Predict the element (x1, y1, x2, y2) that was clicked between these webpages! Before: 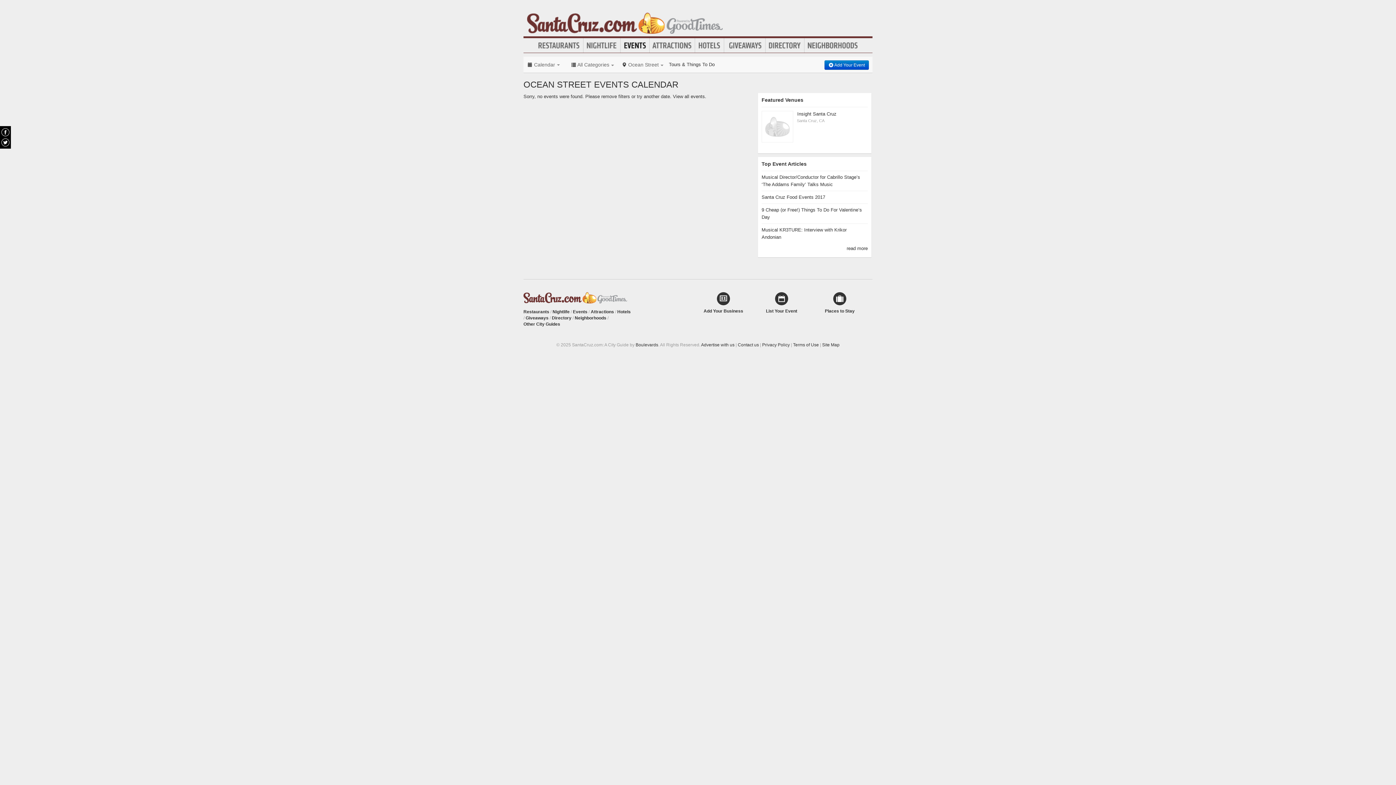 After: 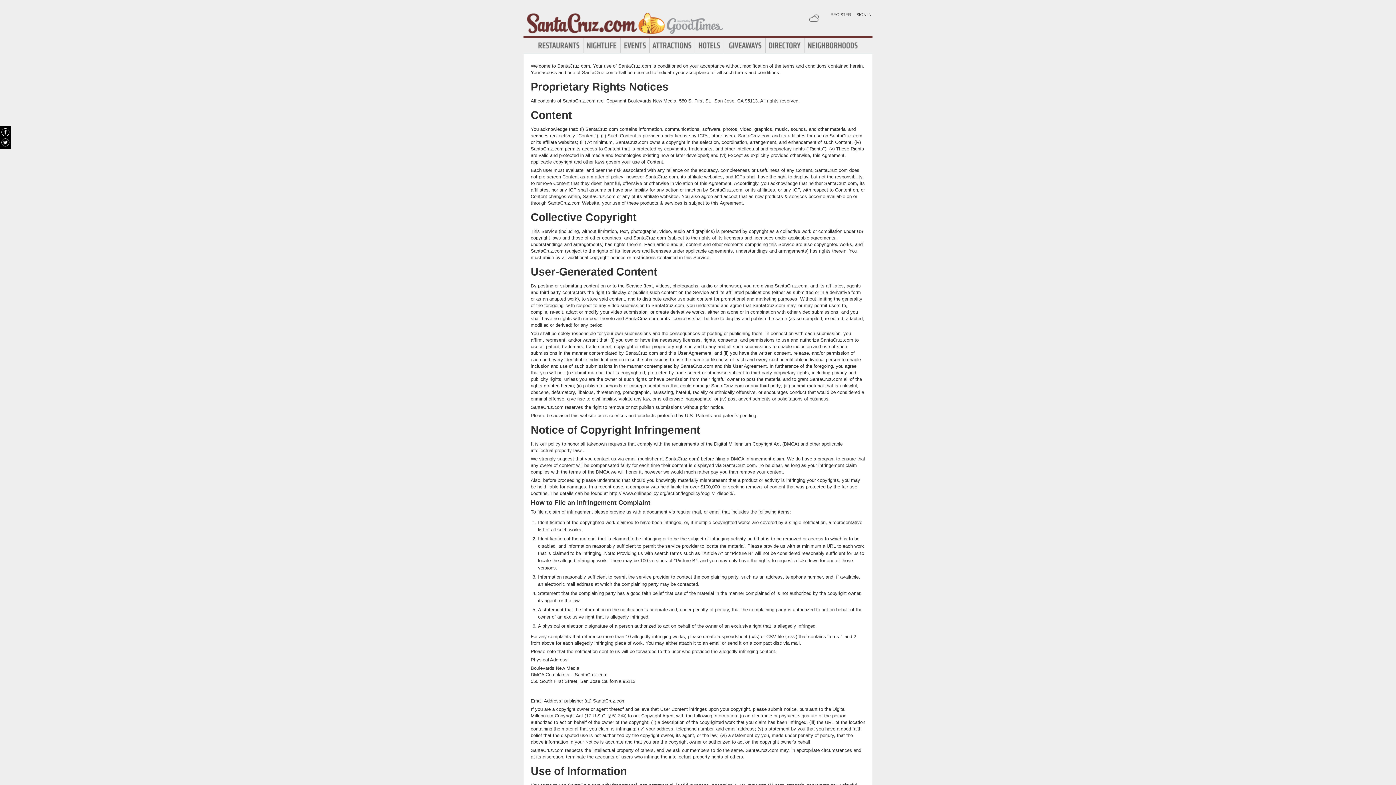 Action: label: Terms of Use bbox: (793, 342, 819, 347)